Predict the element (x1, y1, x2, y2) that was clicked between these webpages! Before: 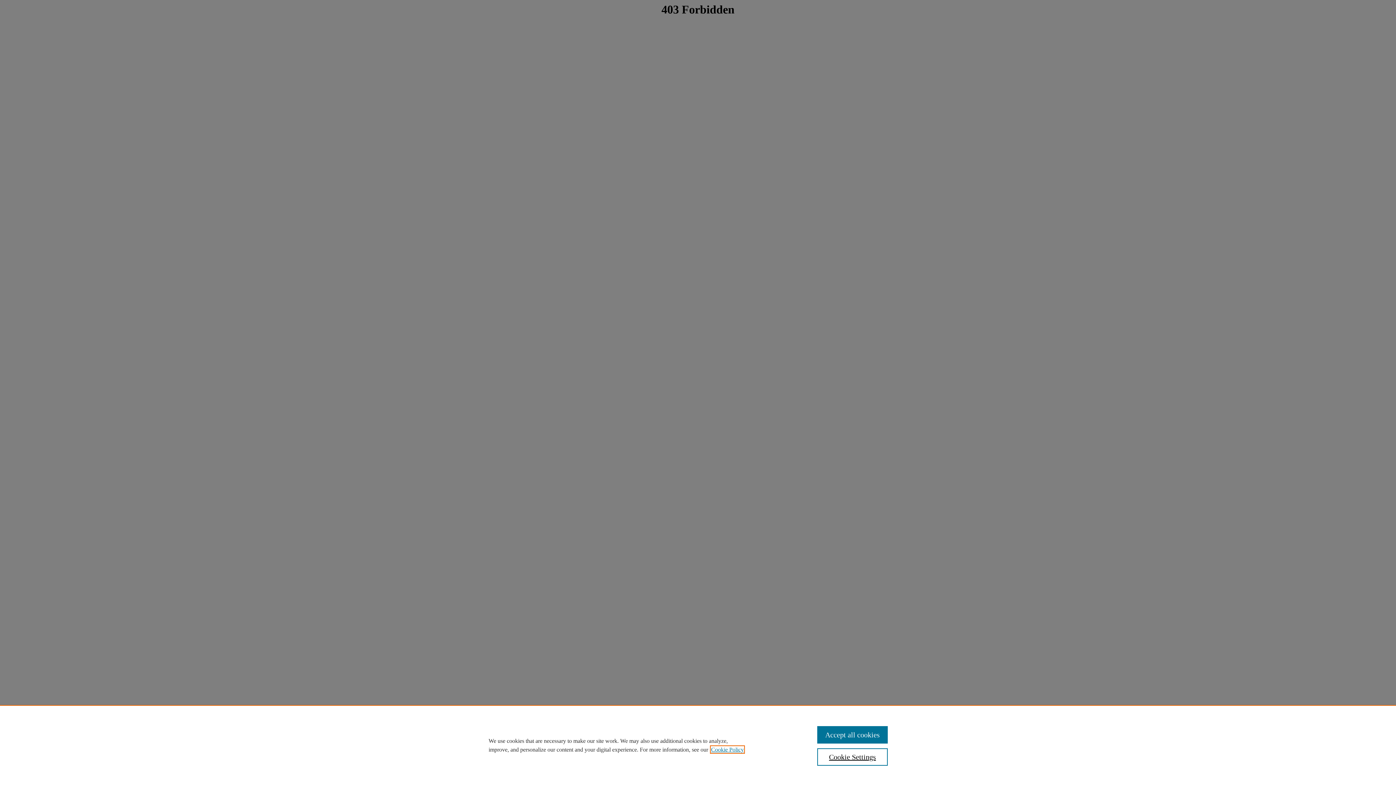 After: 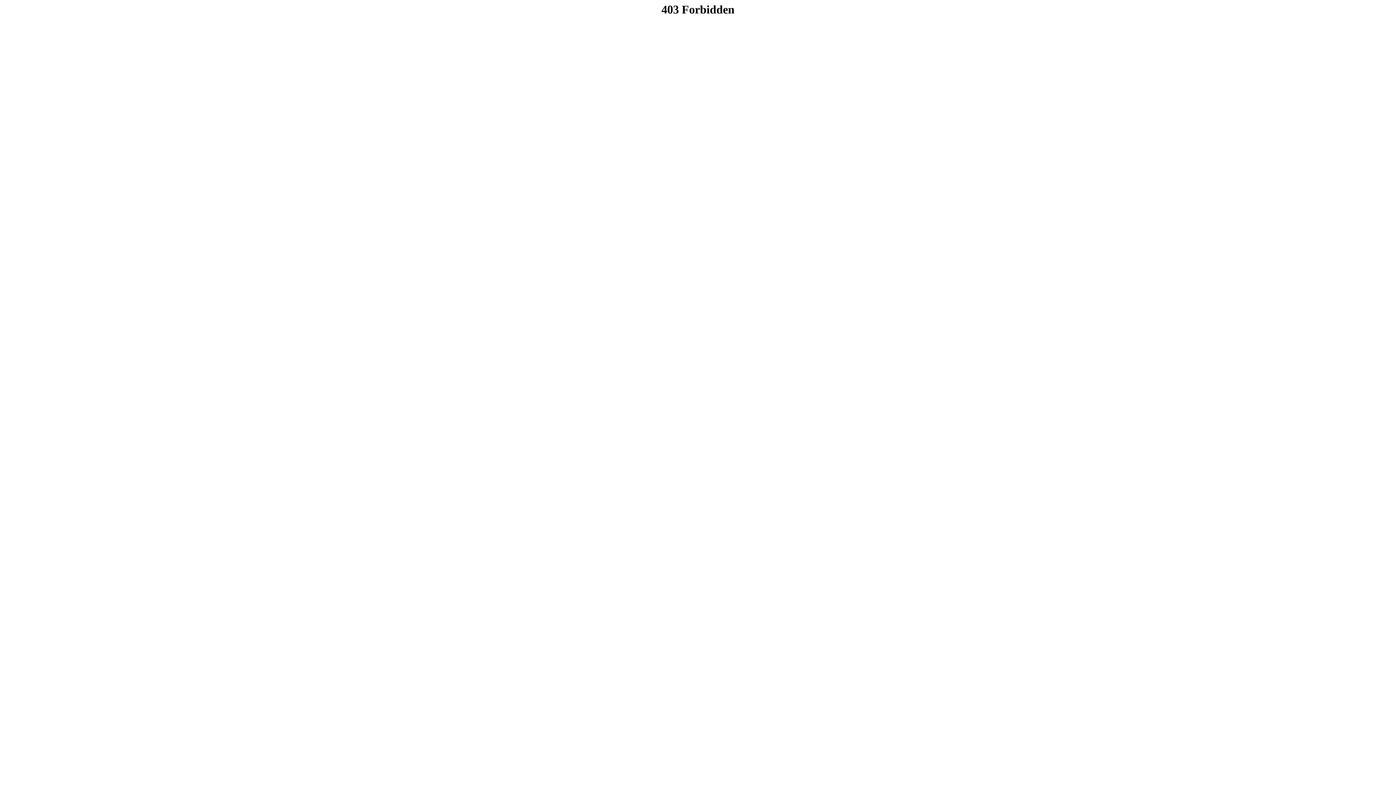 Action: bbox: (817, 726, 887, 744) label: Accept all cookies